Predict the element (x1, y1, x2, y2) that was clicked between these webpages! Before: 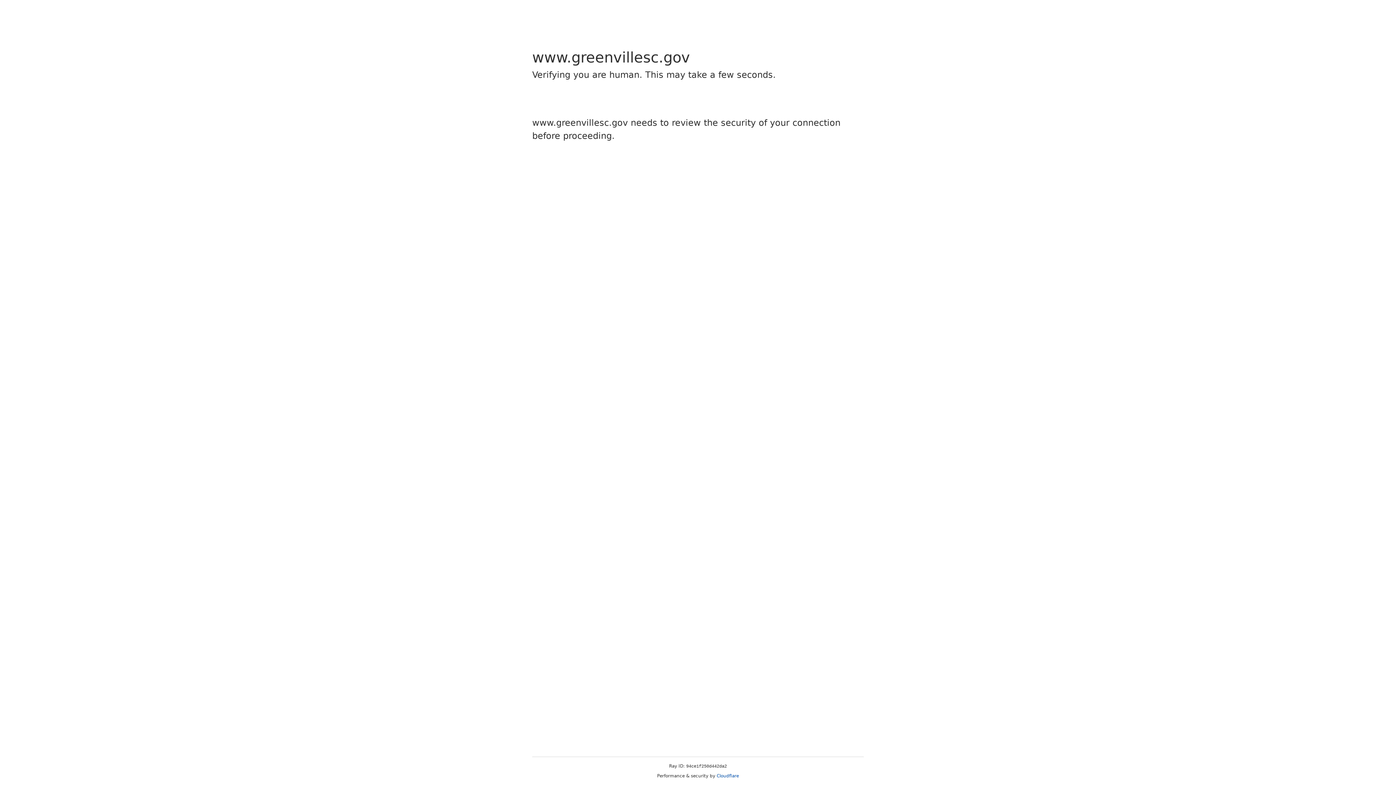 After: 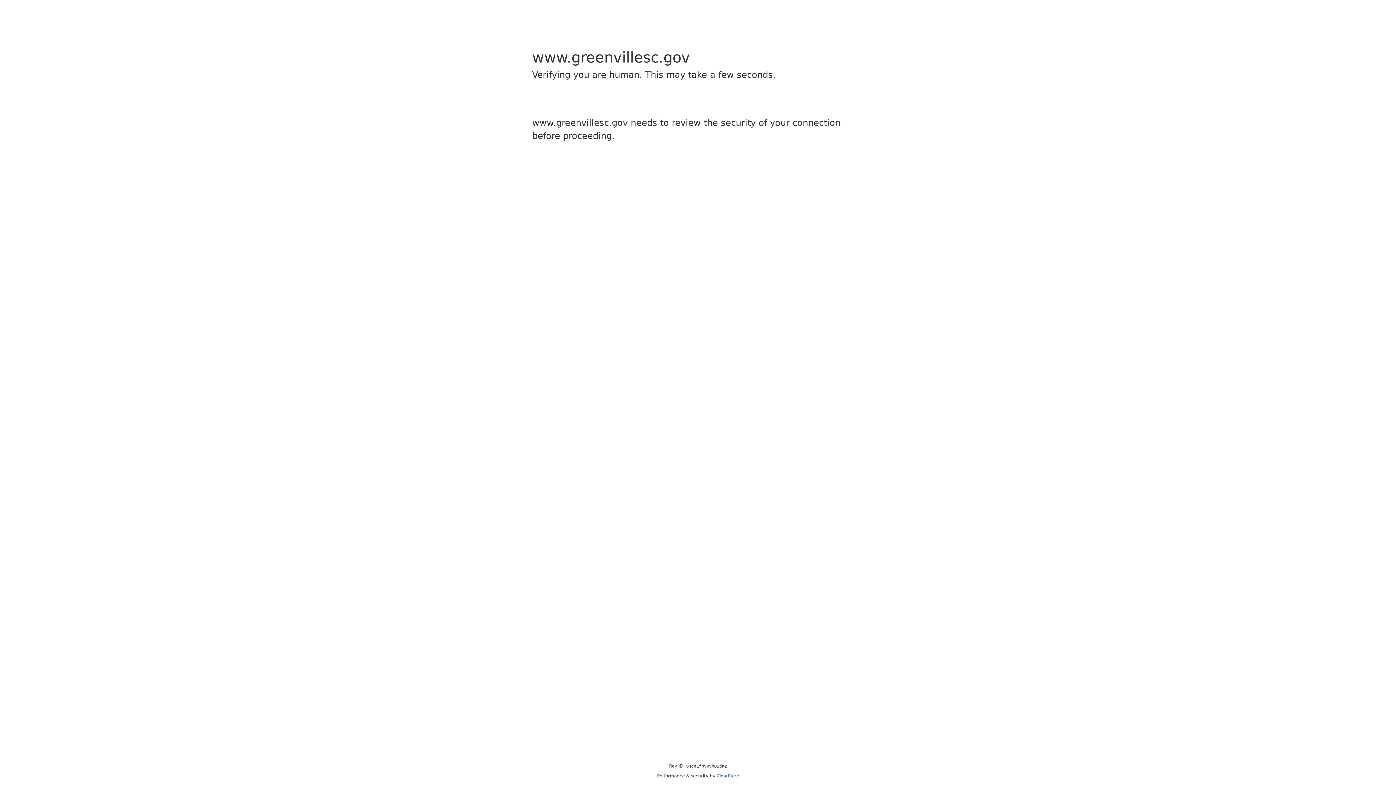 Action: bbox: (716, 773, 739, 778) label: Cloudflare